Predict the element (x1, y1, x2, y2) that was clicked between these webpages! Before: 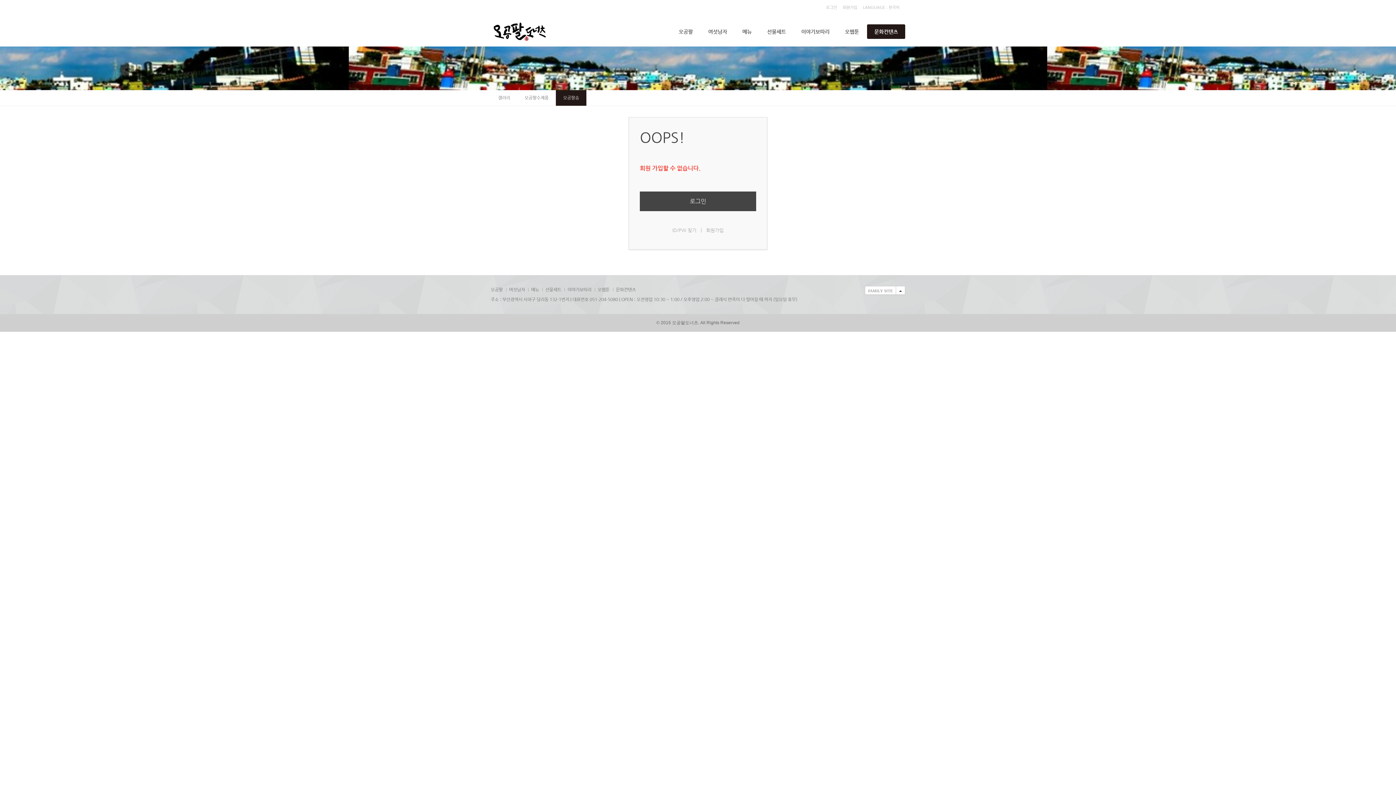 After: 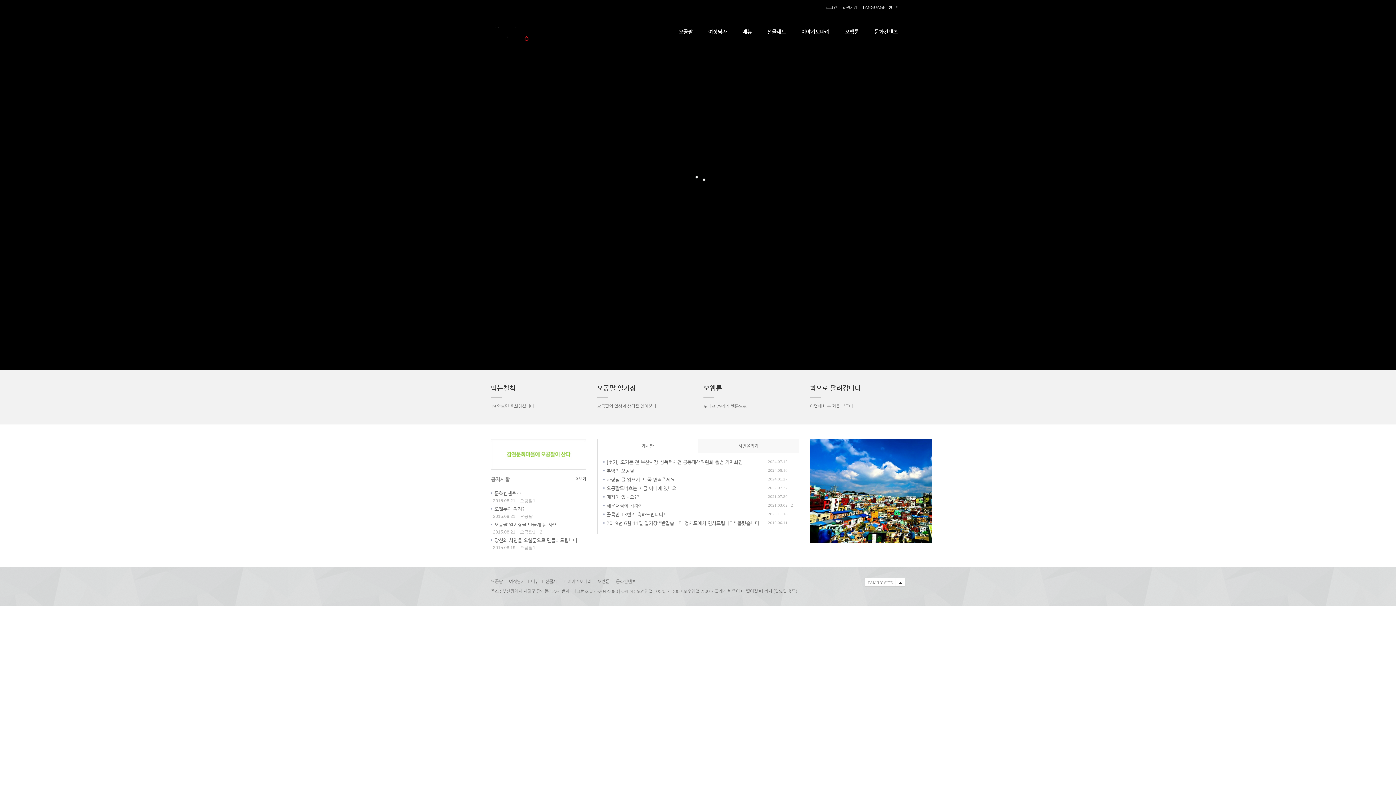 Action: bbox: (492, 20, 546, 42)